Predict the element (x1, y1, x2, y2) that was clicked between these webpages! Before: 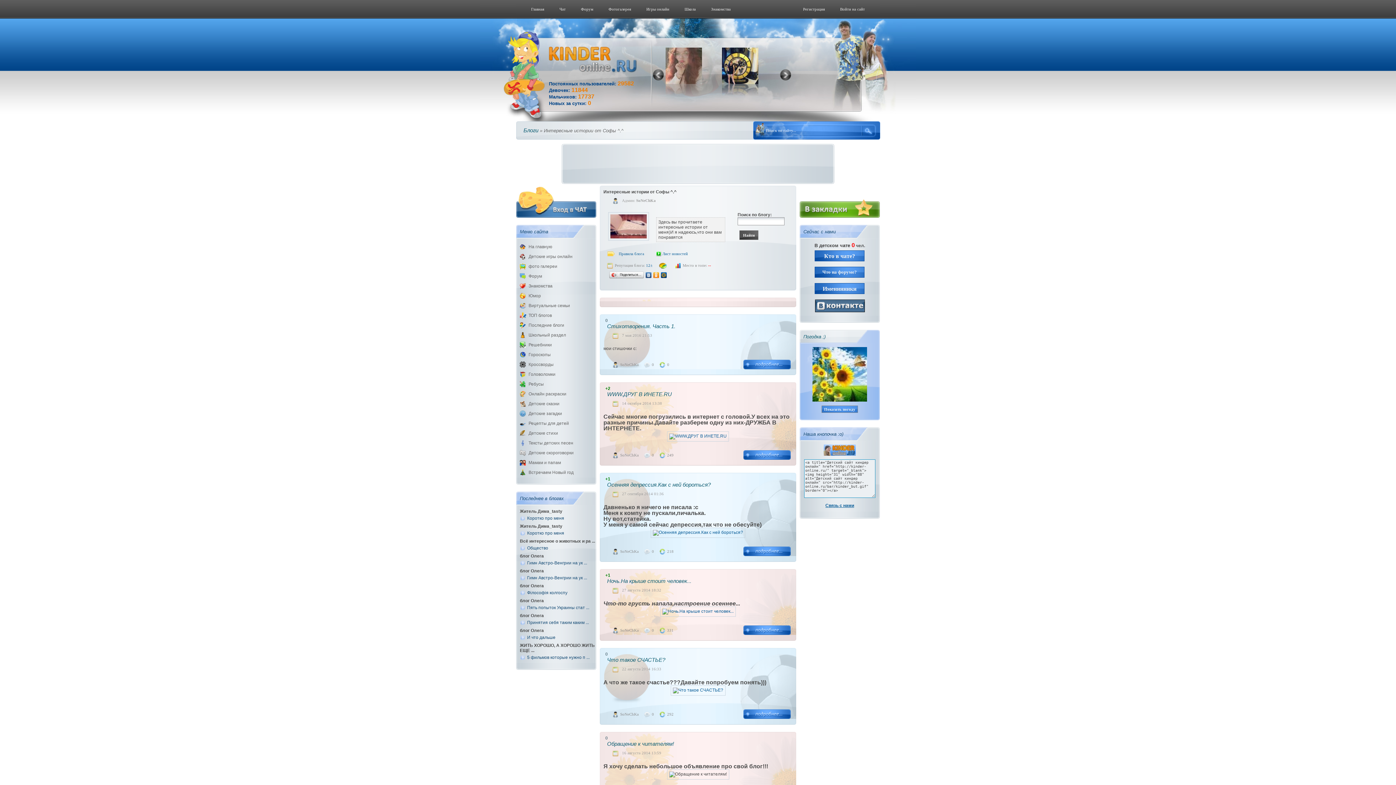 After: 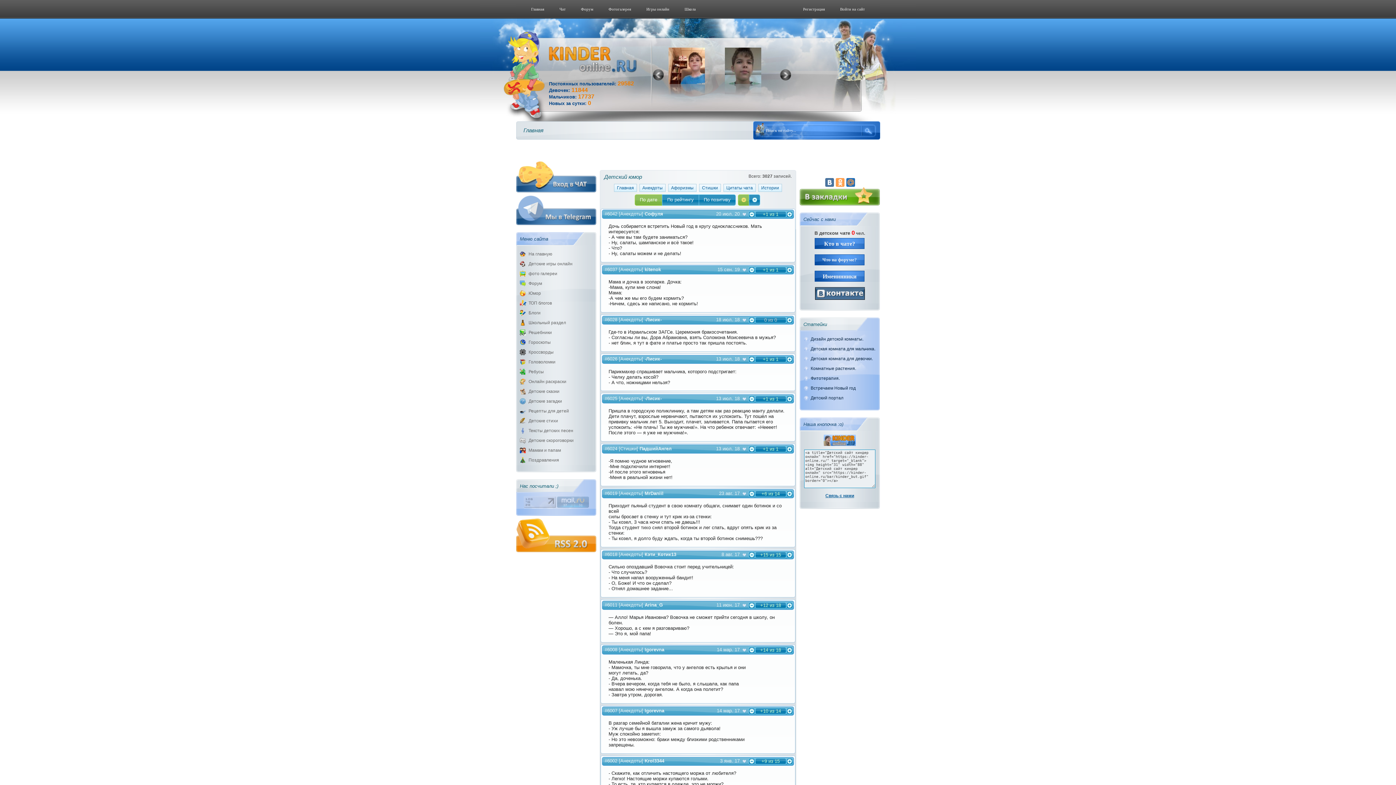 Action: label: Юмор bbox: (528, 293, 541, 298)